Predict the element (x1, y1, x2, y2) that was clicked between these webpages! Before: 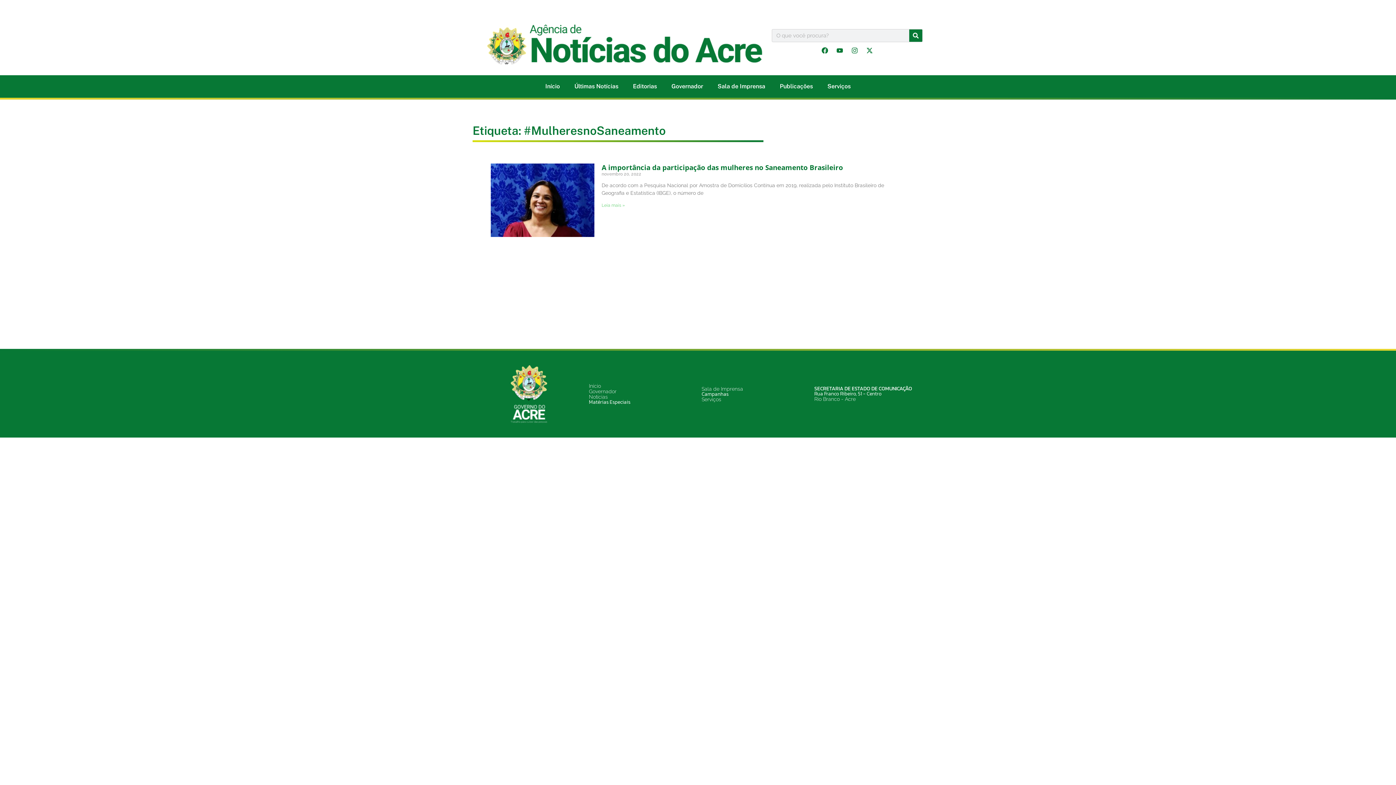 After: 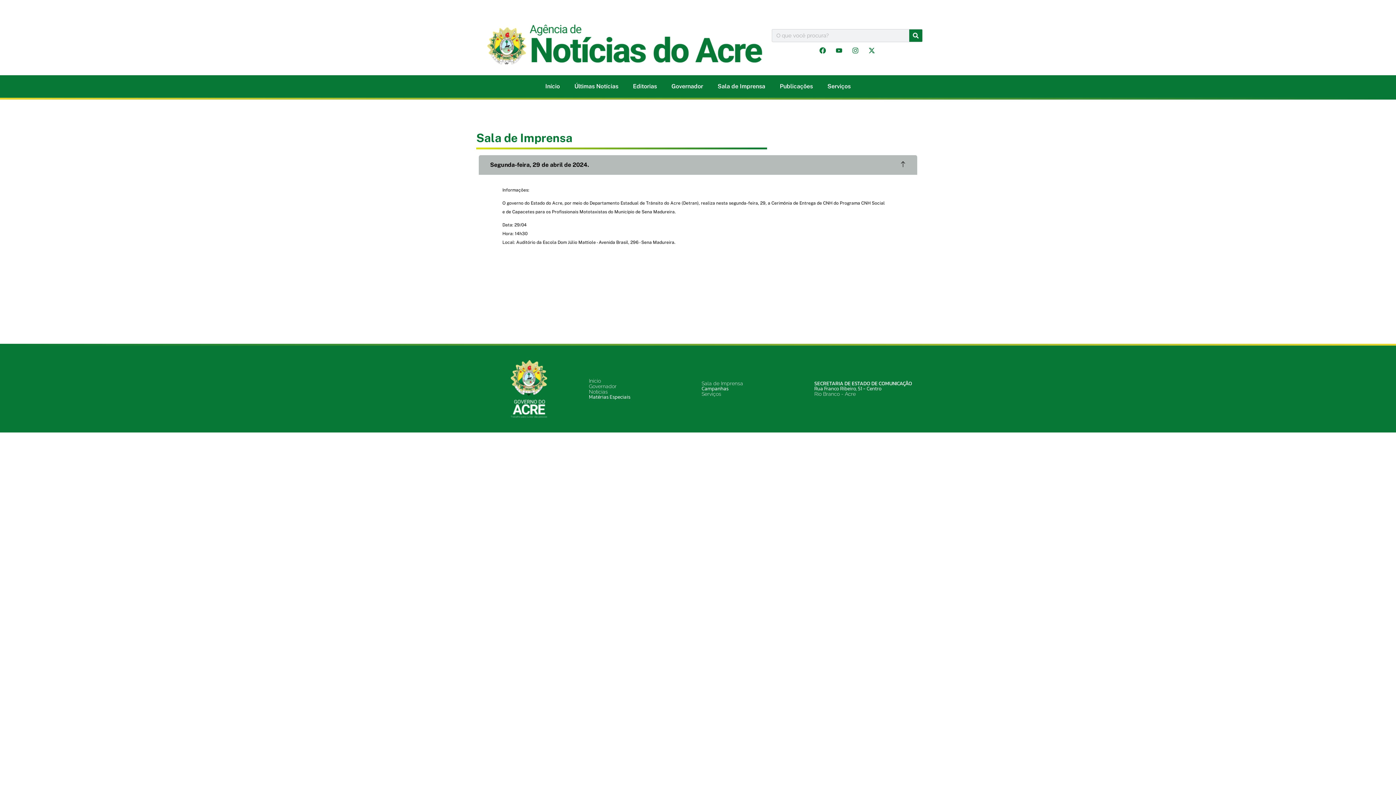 Action: bbox: (710, 78, 772, 94) label: Sala de Imprensa